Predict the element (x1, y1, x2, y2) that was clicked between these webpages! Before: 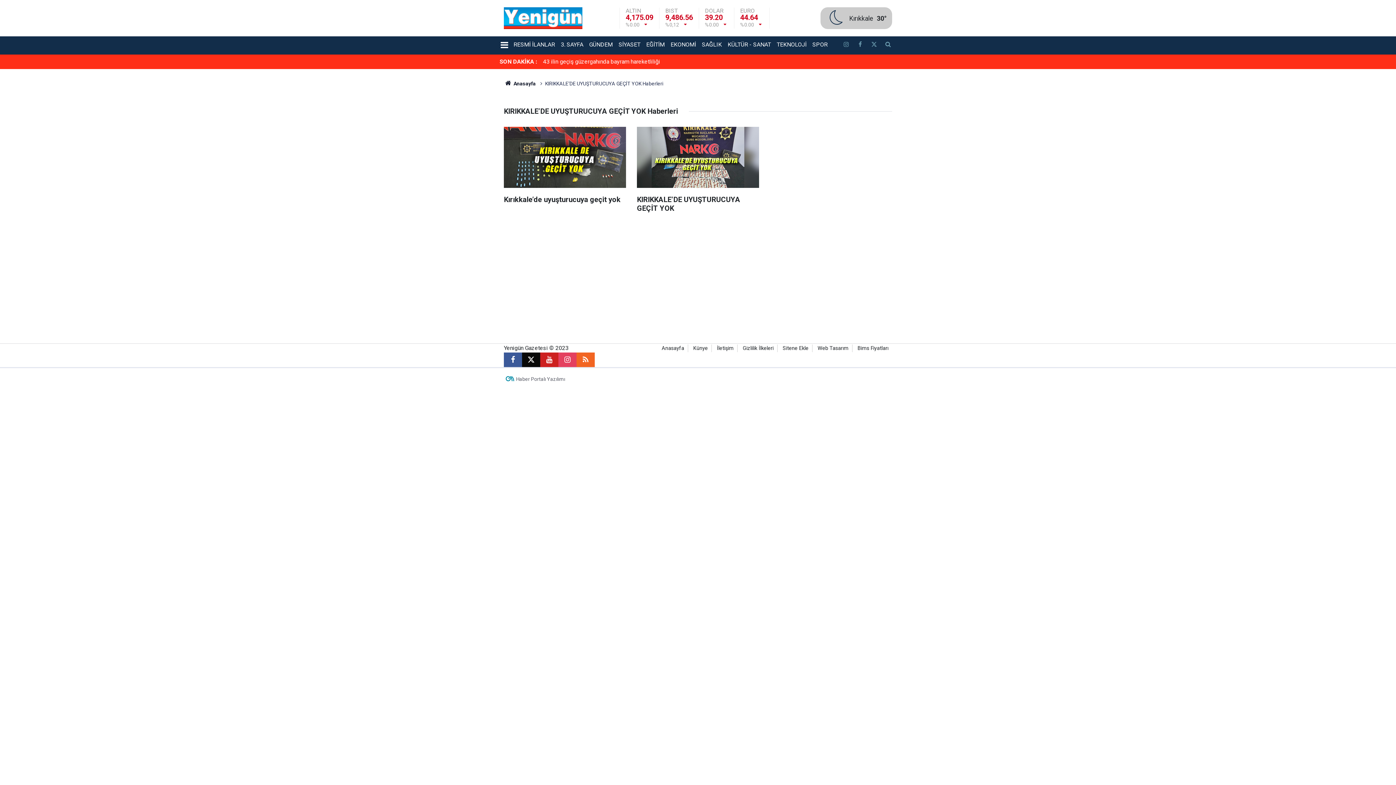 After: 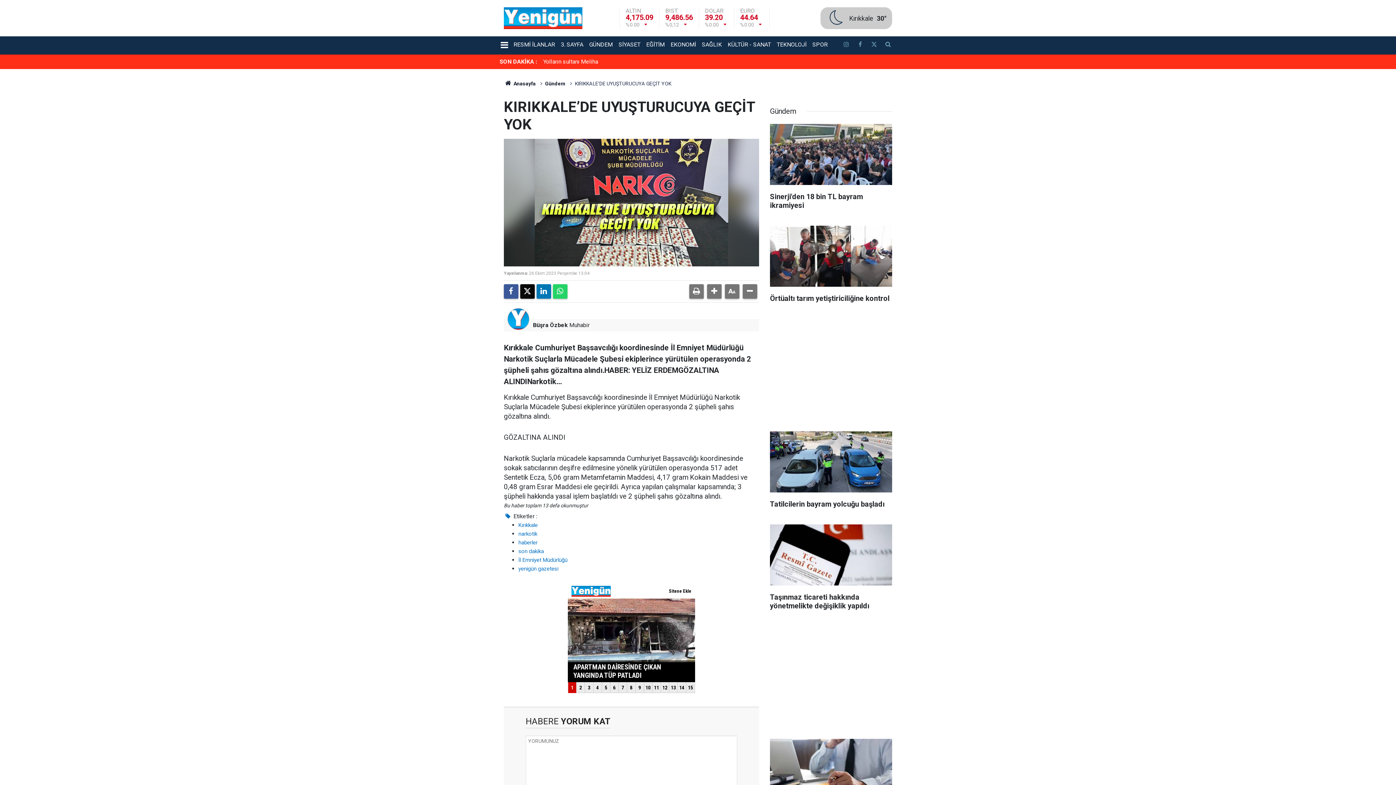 Action: label: KIRIKKALE’DE UYUŞTURUCUYA GEÇİT YOK bbox: (637, 126, 759, 219)